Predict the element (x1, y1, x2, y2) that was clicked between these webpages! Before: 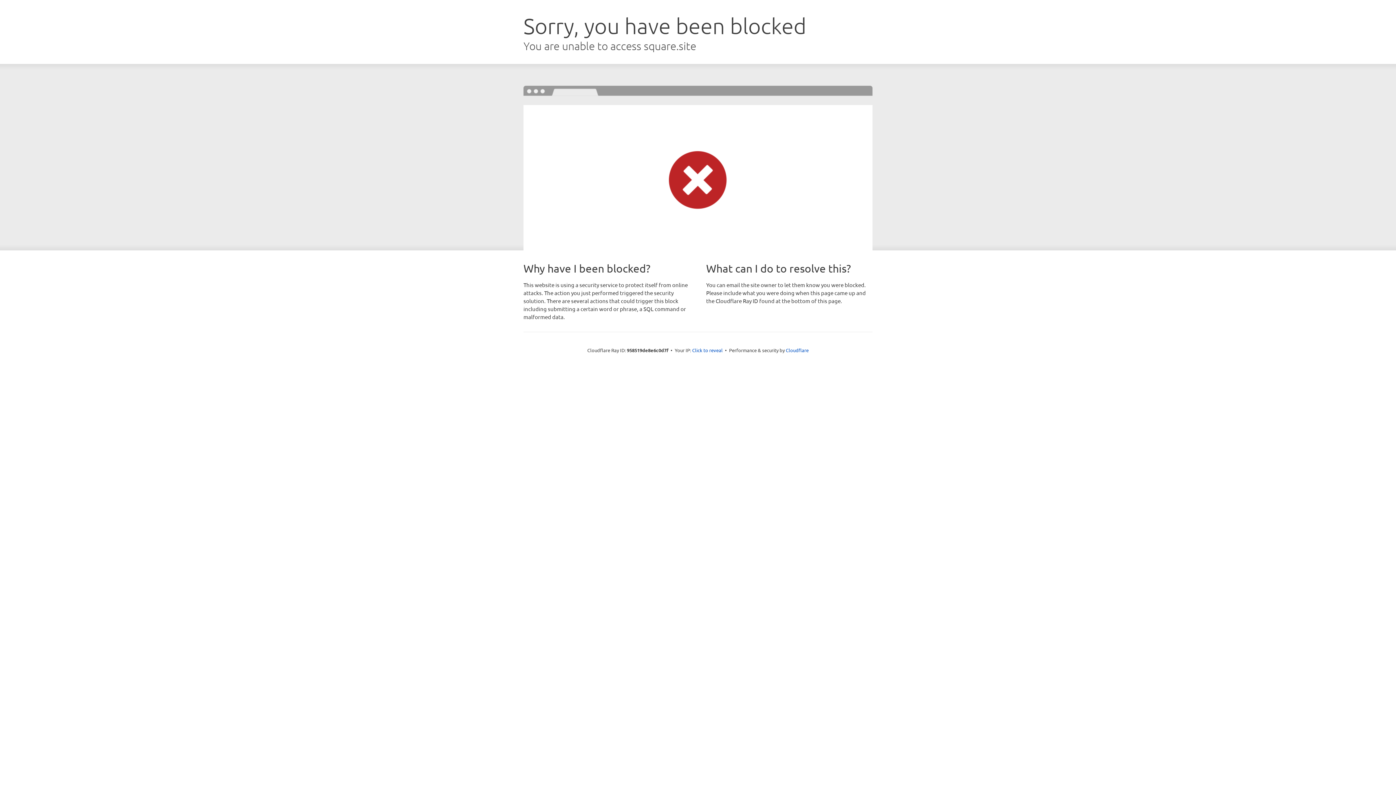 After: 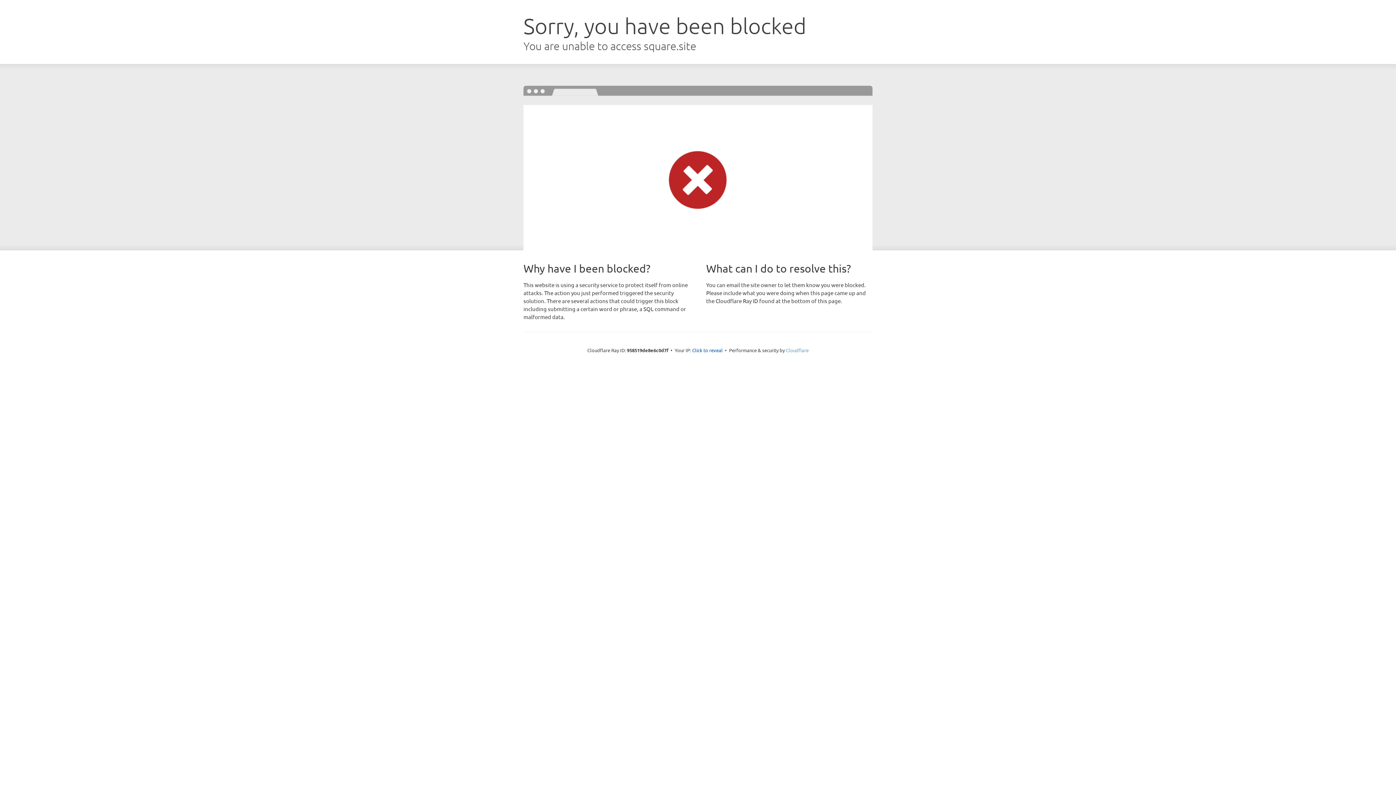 Action: label: Cloudflare bbox: (786, 347, 808, 353)